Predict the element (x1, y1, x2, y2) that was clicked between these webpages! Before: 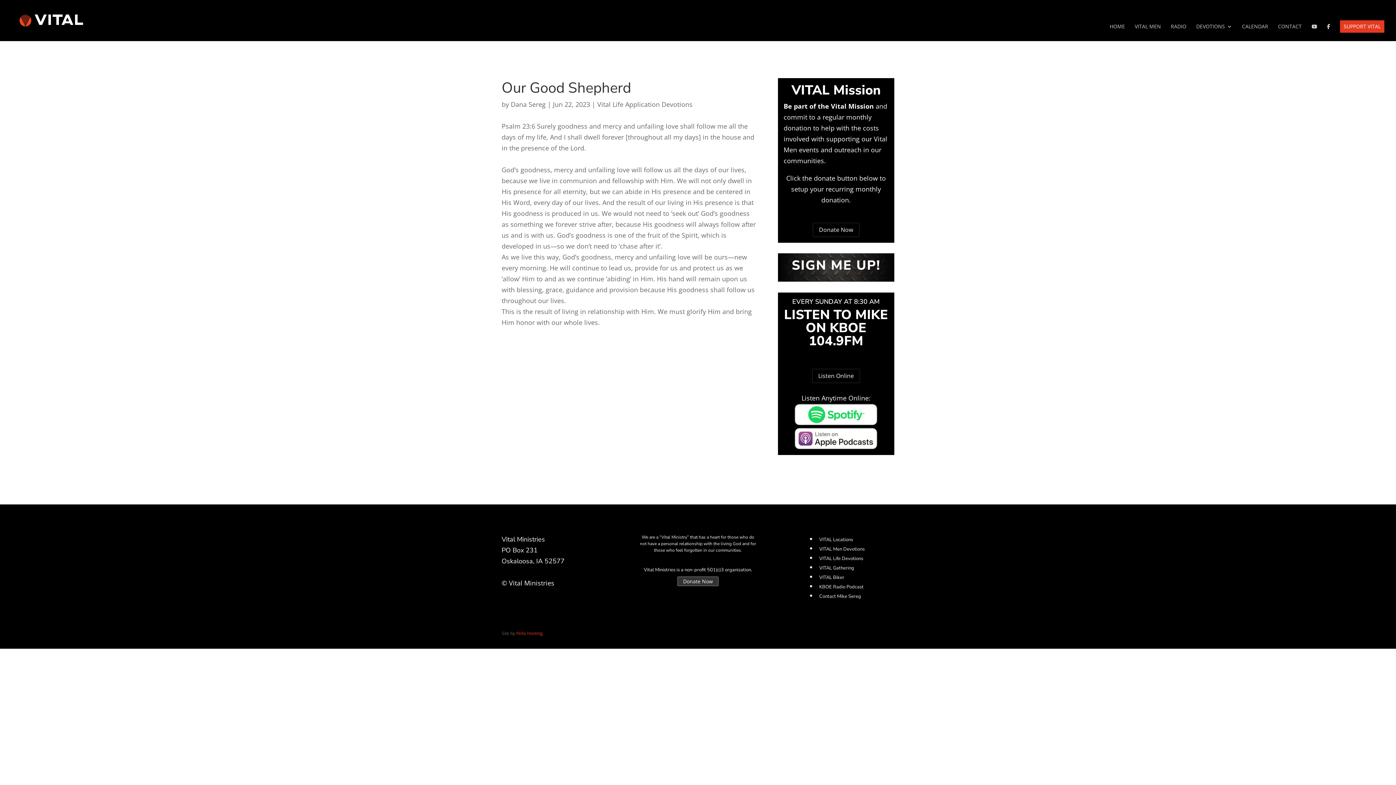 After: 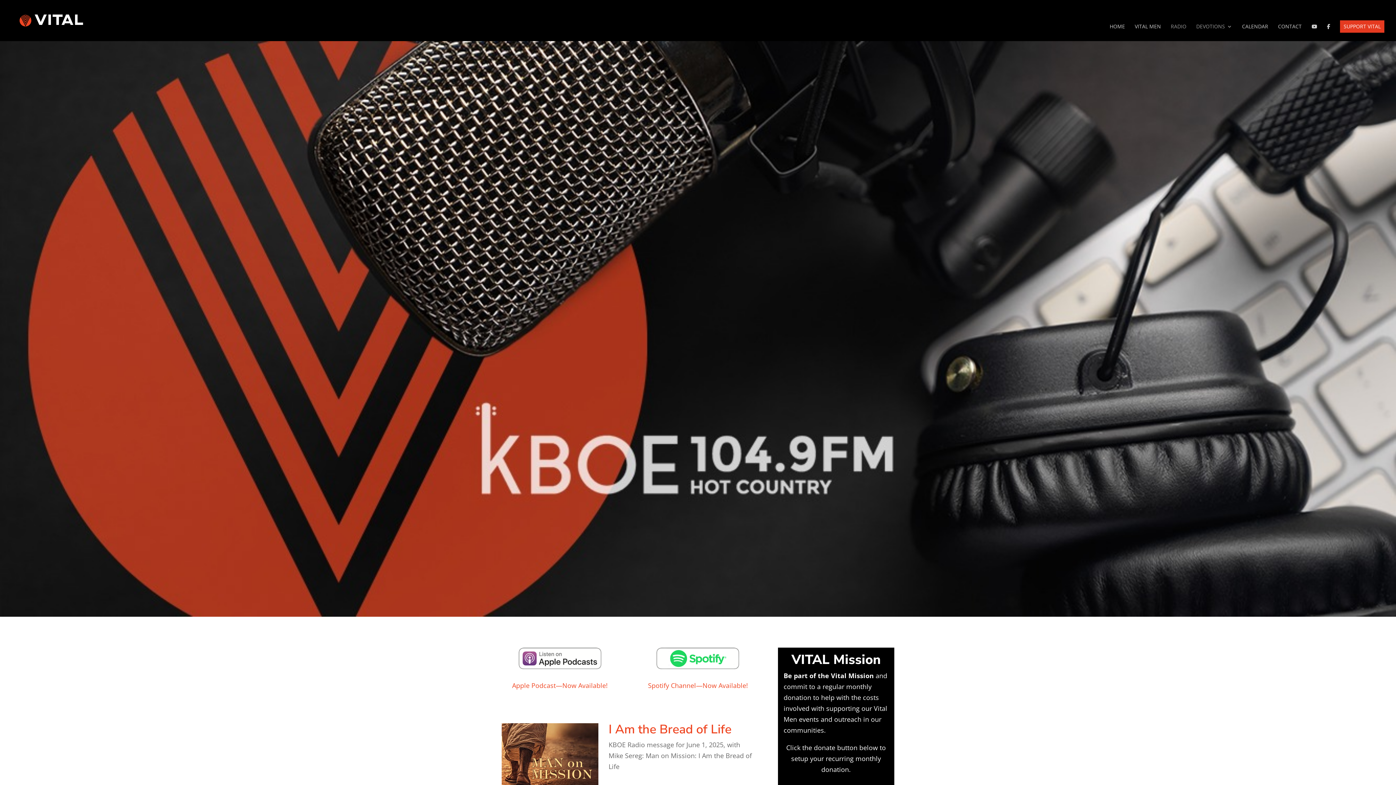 Action: label: KBOE Radio Podcast bbox: (819, 584, 863, 590)